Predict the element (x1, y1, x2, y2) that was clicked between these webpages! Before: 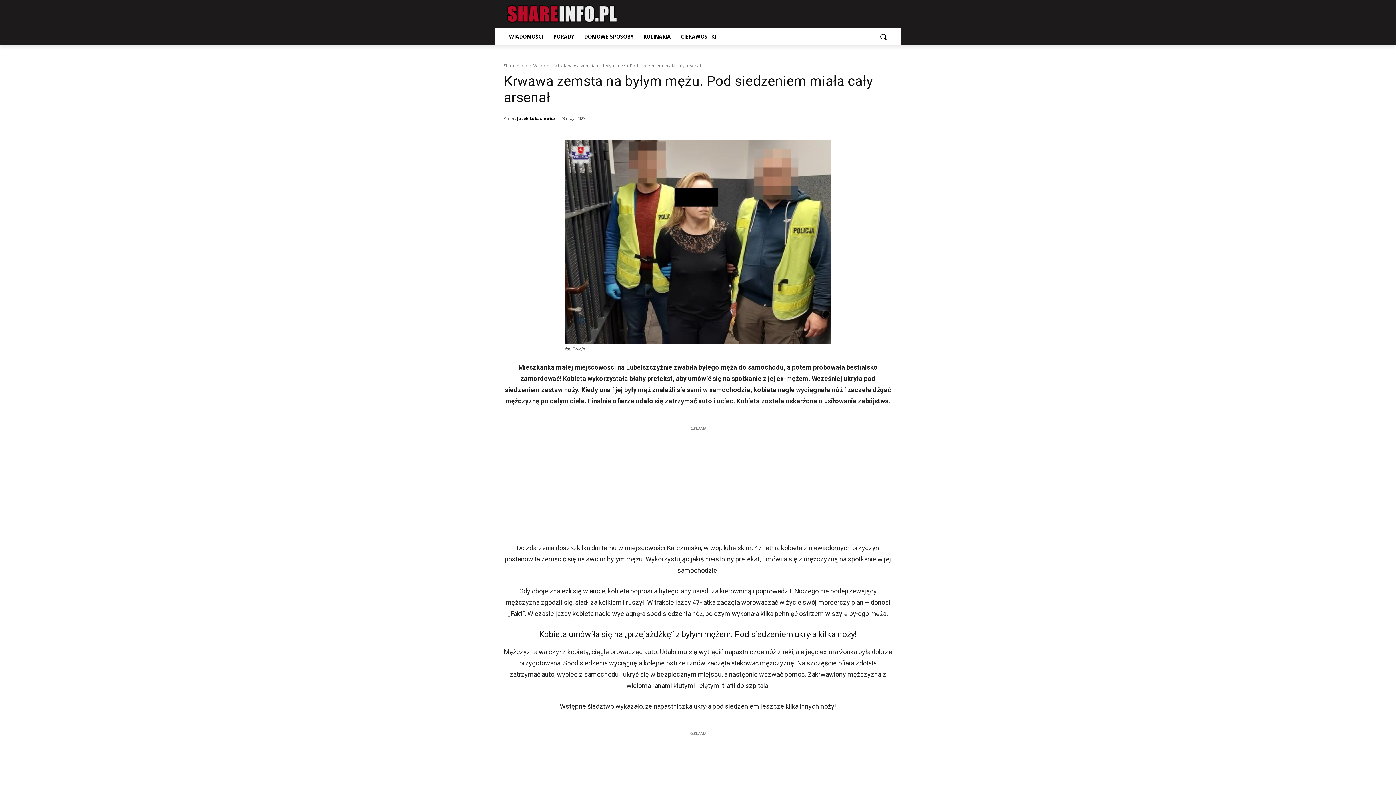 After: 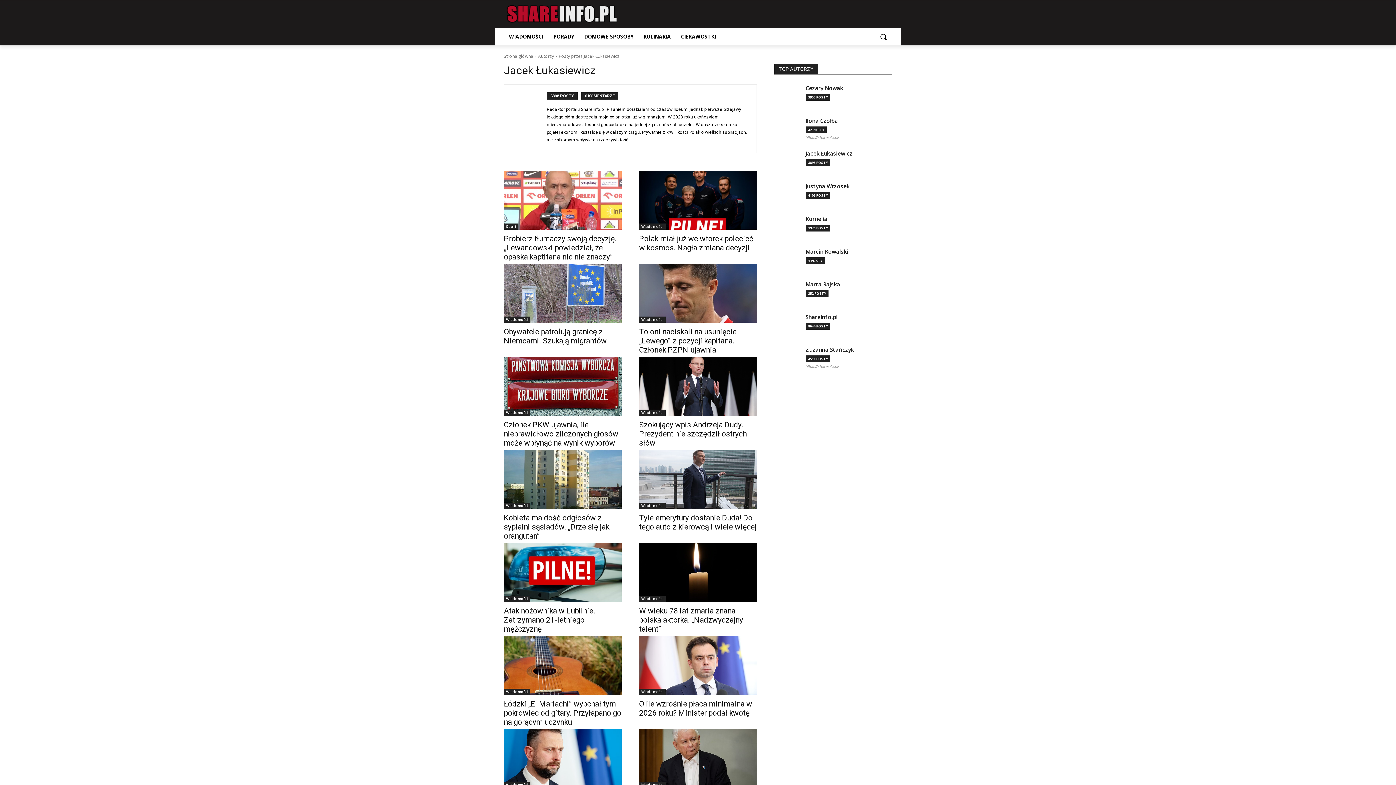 Action: bbox: (517, 113, 556, 123) label: Jacek Łukasiewicz